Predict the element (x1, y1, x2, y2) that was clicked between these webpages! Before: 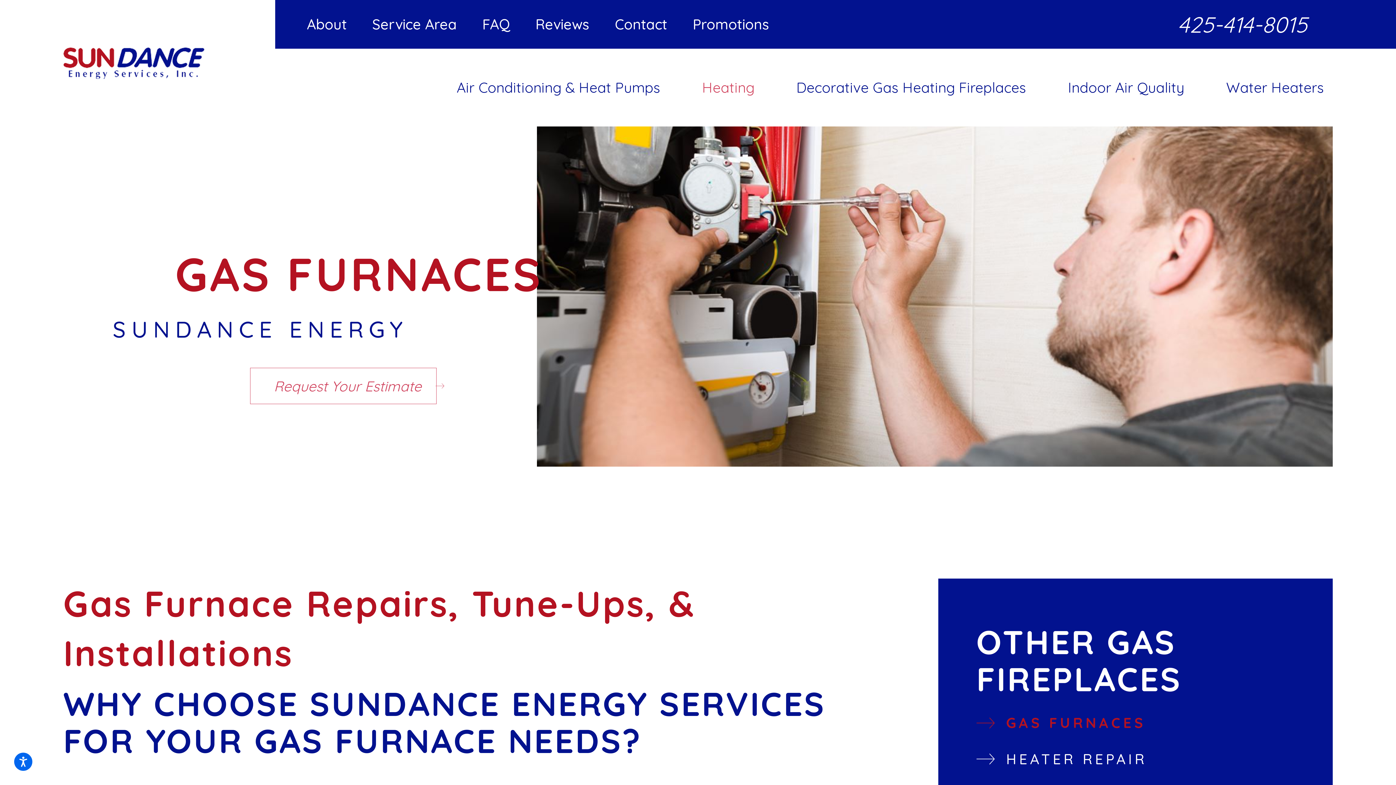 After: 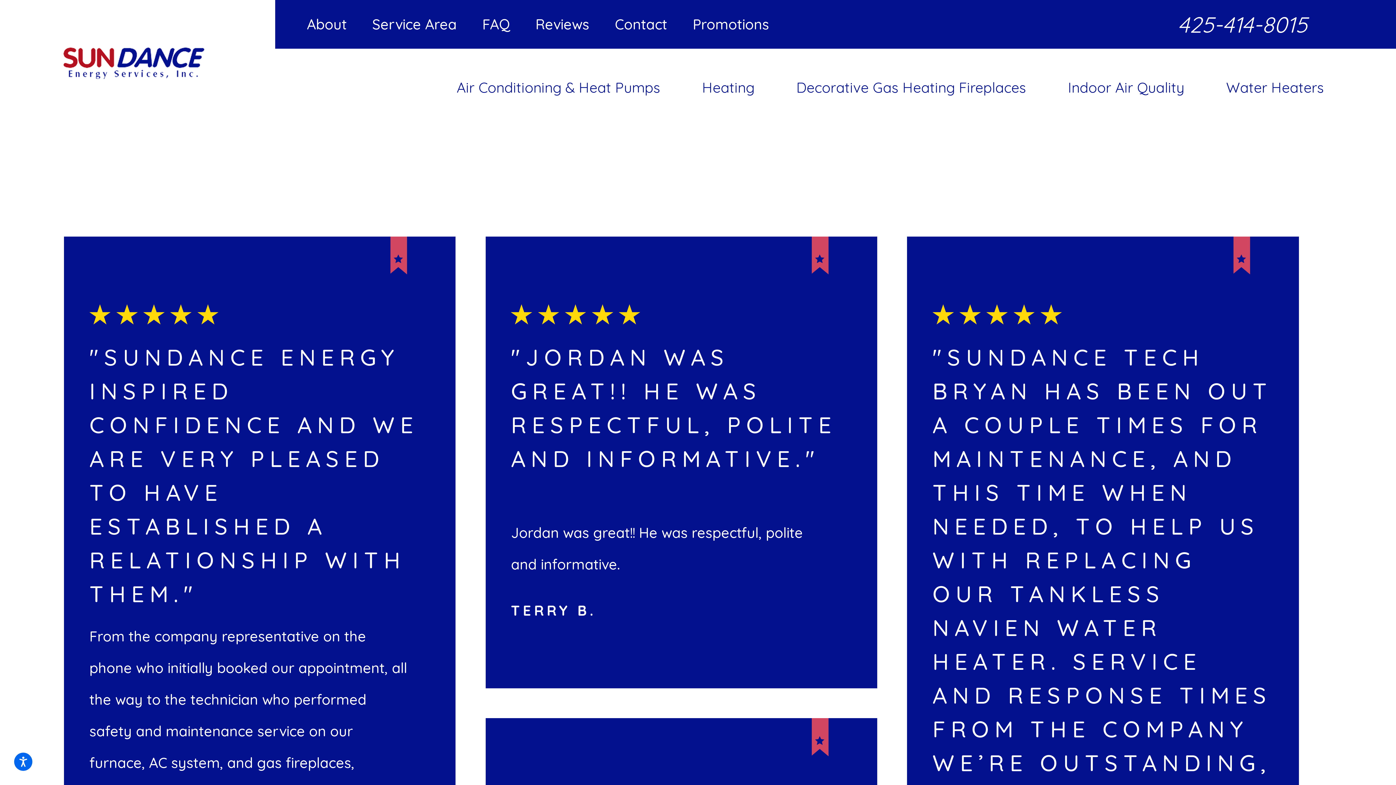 Action: label: Reviews bbox: (535, 15, 589, 33)